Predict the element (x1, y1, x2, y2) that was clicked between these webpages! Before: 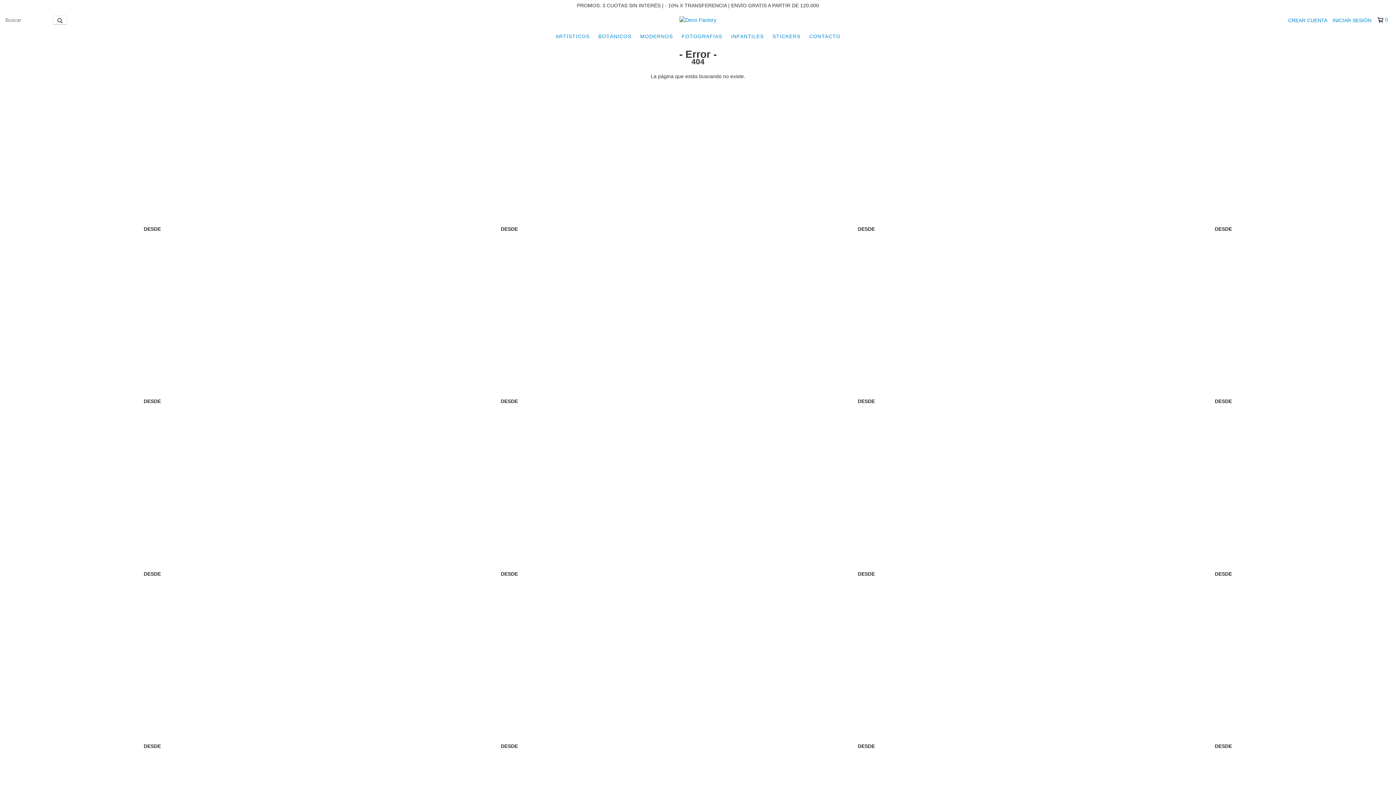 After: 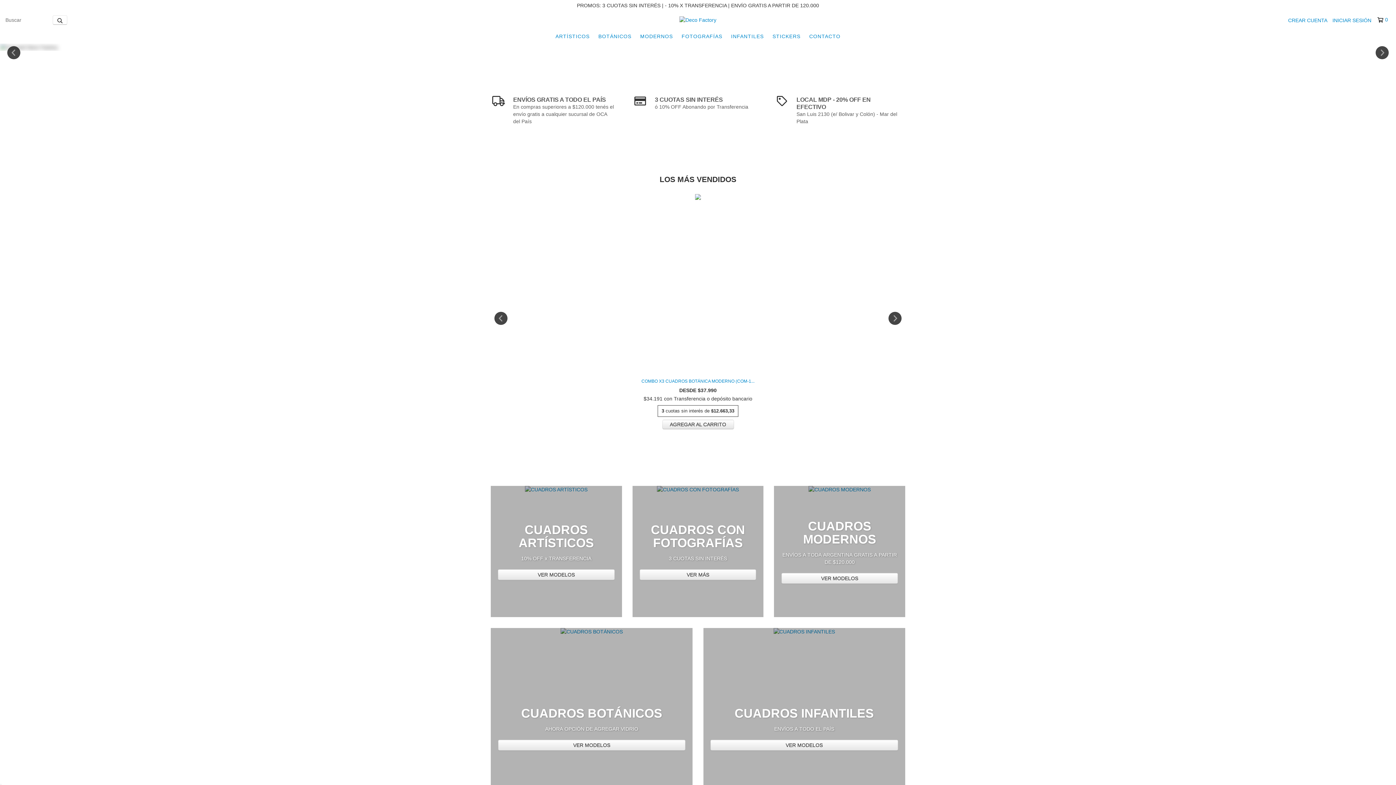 Action: bbox: (679, 16, 716, 22)